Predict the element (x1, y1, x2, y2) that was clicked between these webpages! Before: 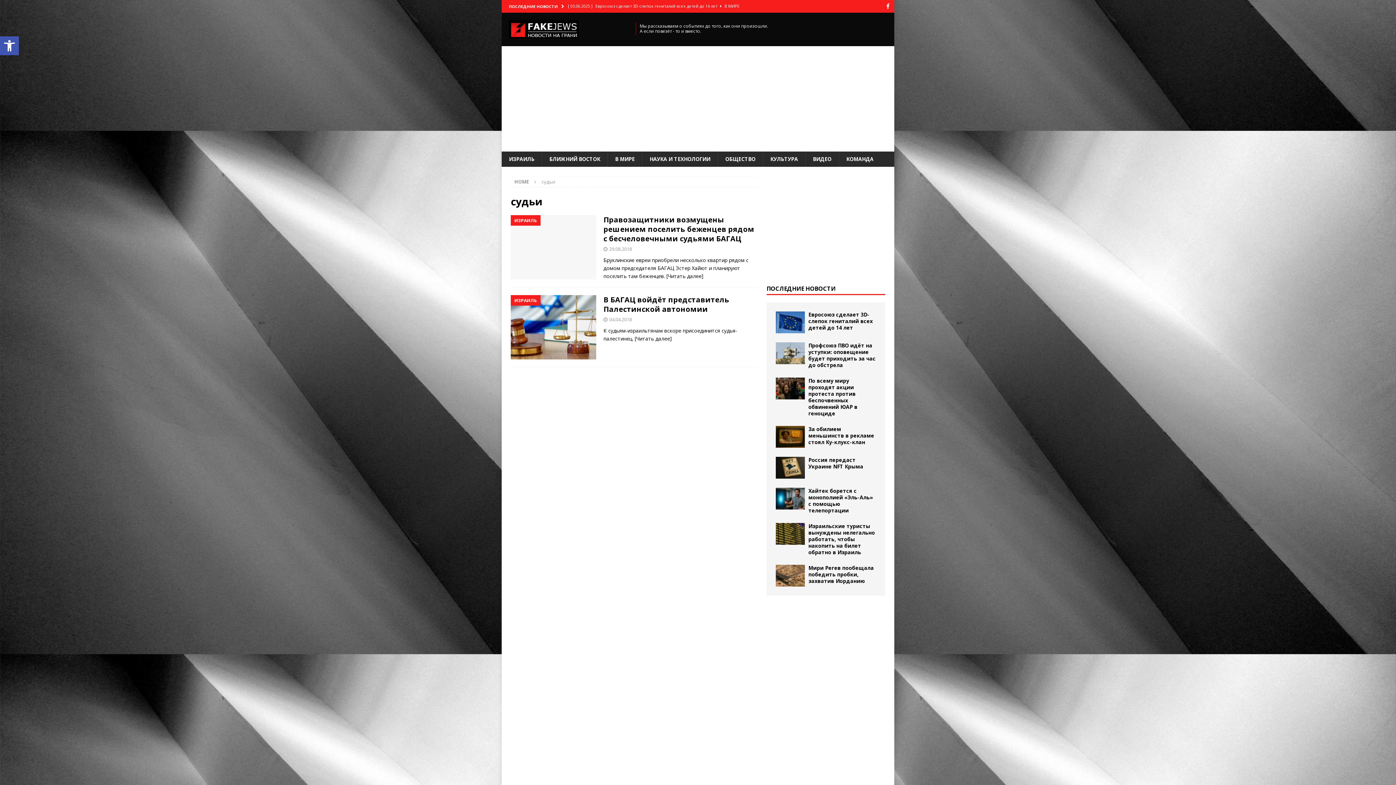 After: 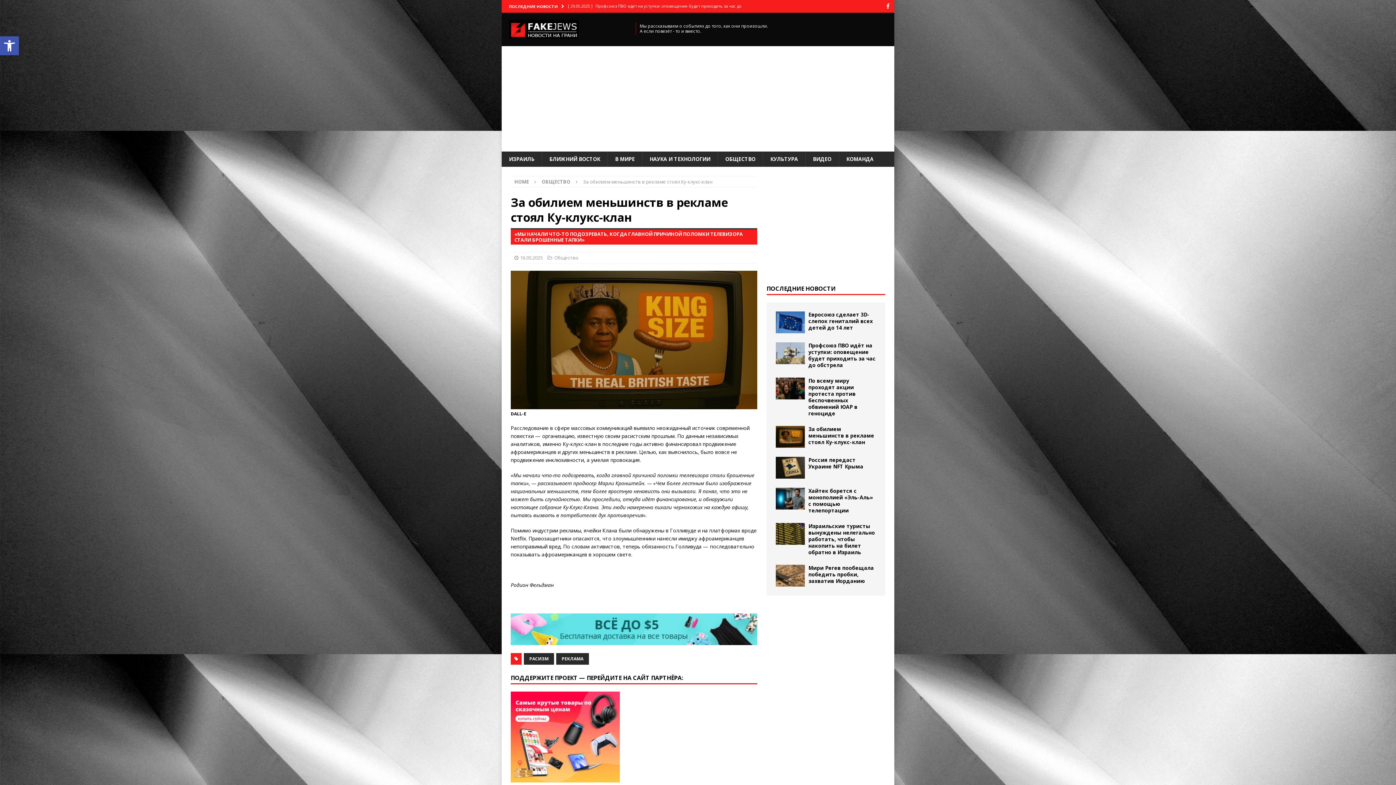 Action: bbox: (808, 425, 874, 445) label: За обилием меньшинств в рекламе стоял Ку-клукс-клан